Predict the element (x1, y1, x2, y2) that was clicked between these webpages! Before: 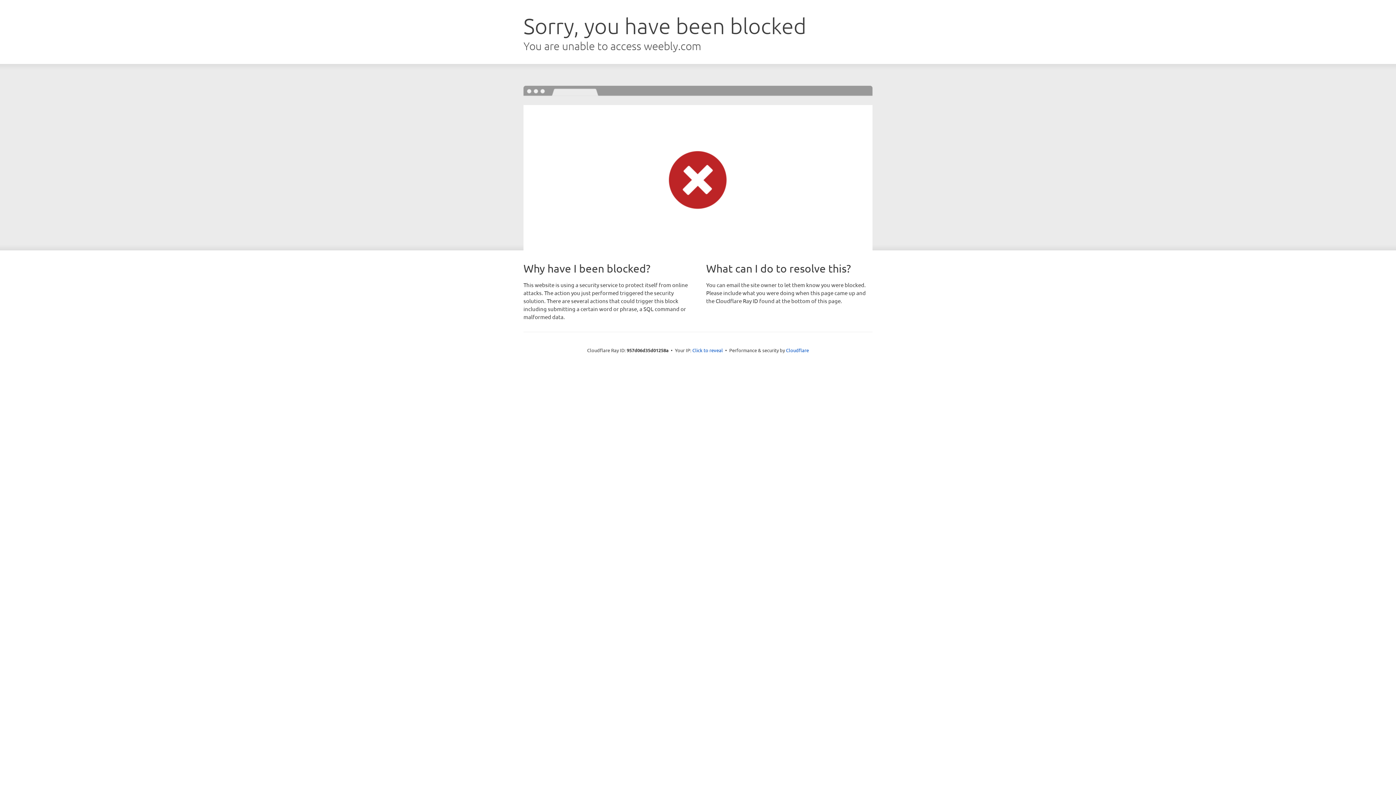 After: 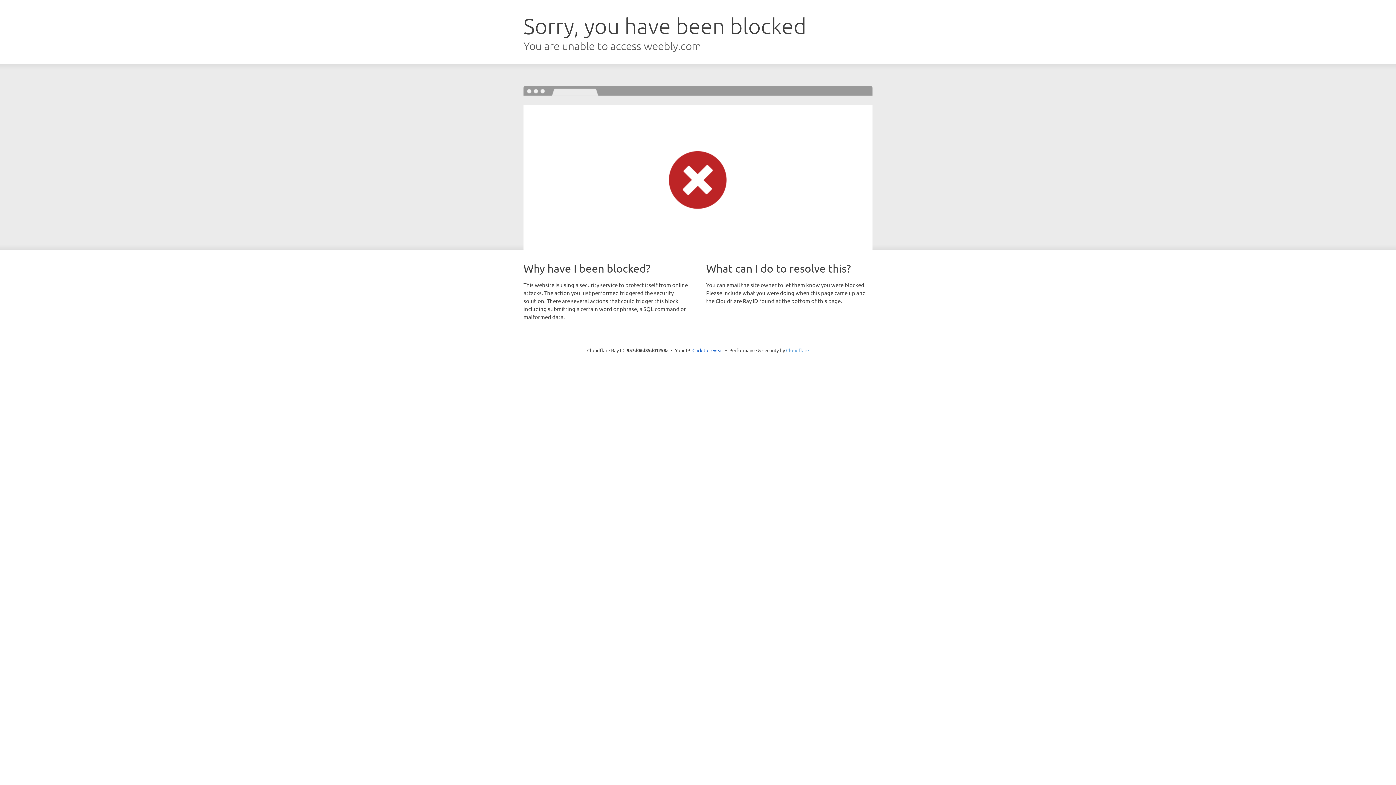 Action: label: Cloudflare bbox: (786, 347, 809, 353)